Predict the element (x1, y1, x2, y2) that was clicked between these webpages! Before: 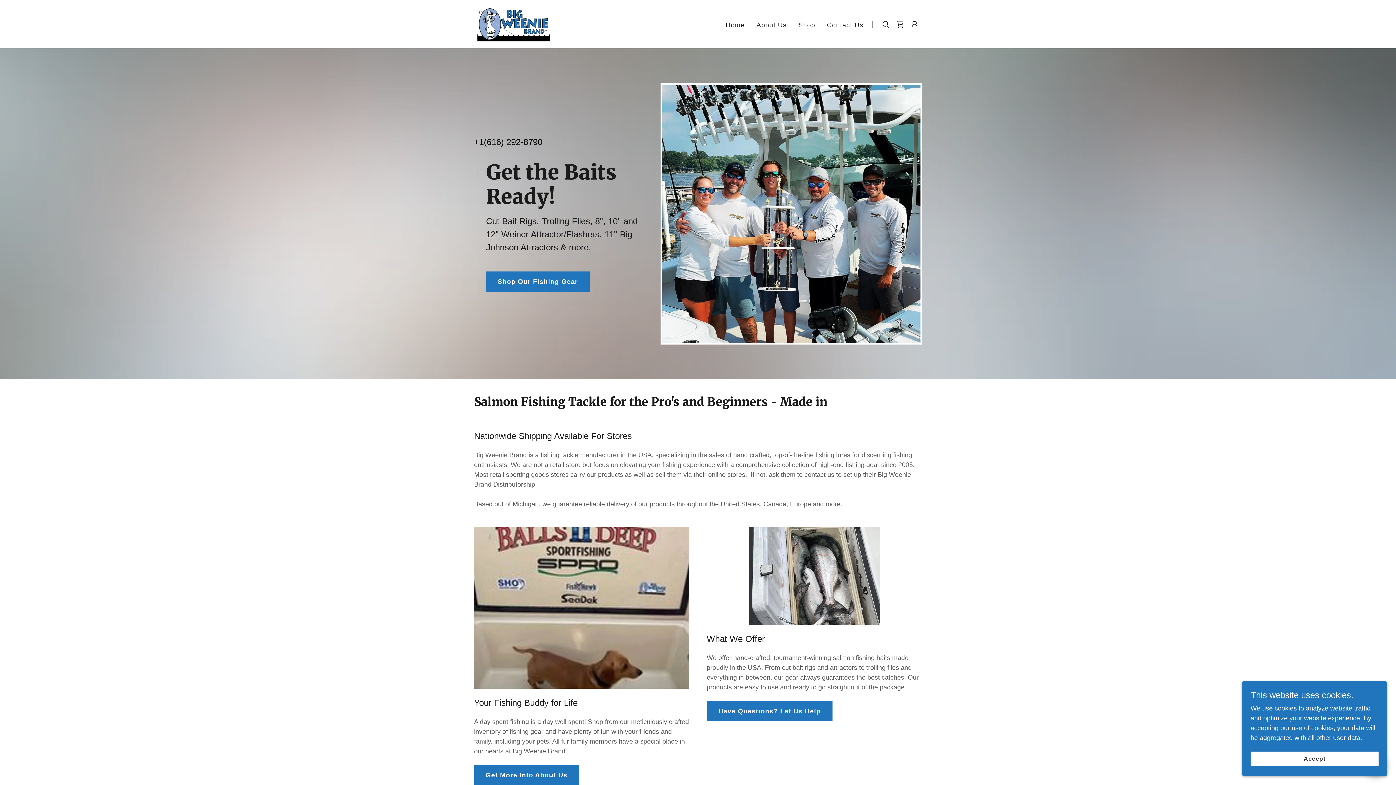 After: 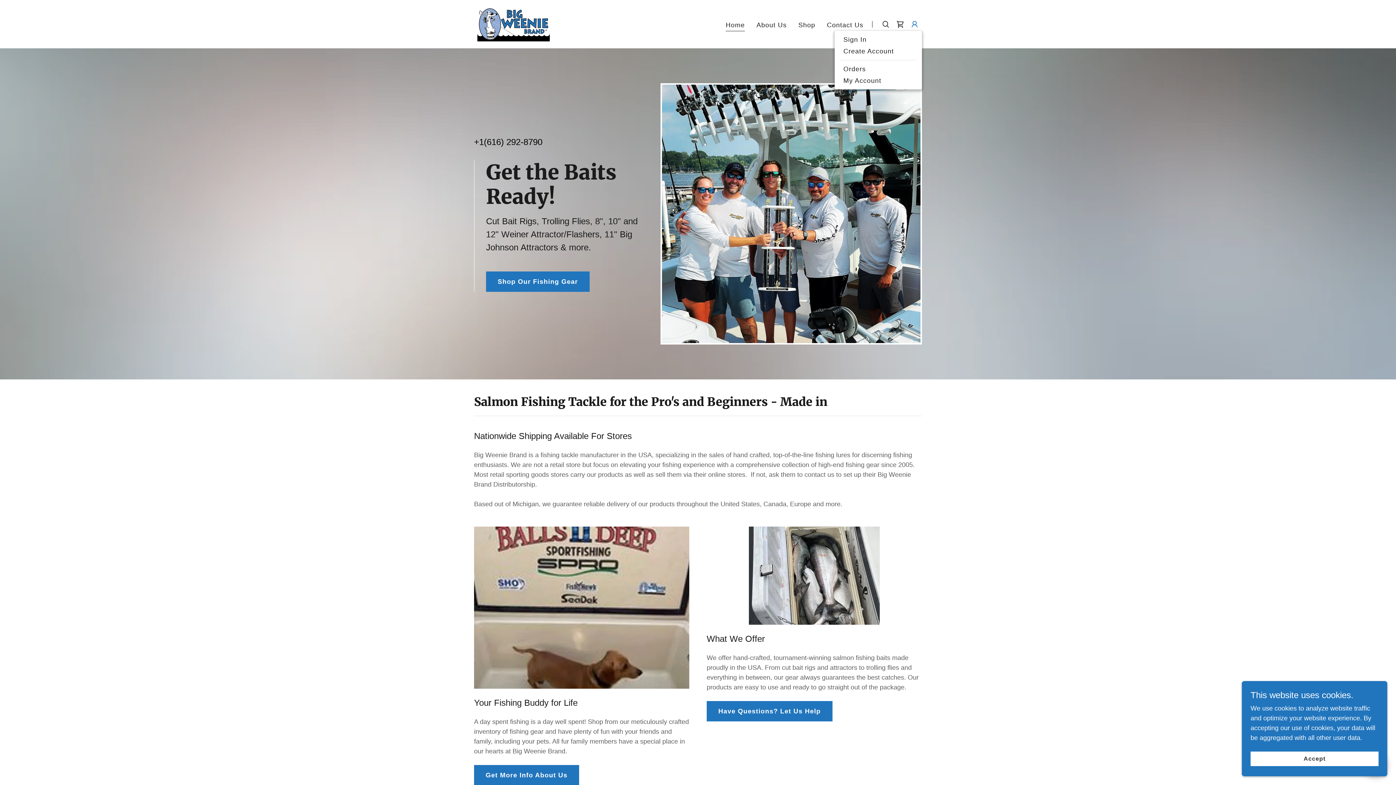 Action: bbox: (907, 16, 922, 31)